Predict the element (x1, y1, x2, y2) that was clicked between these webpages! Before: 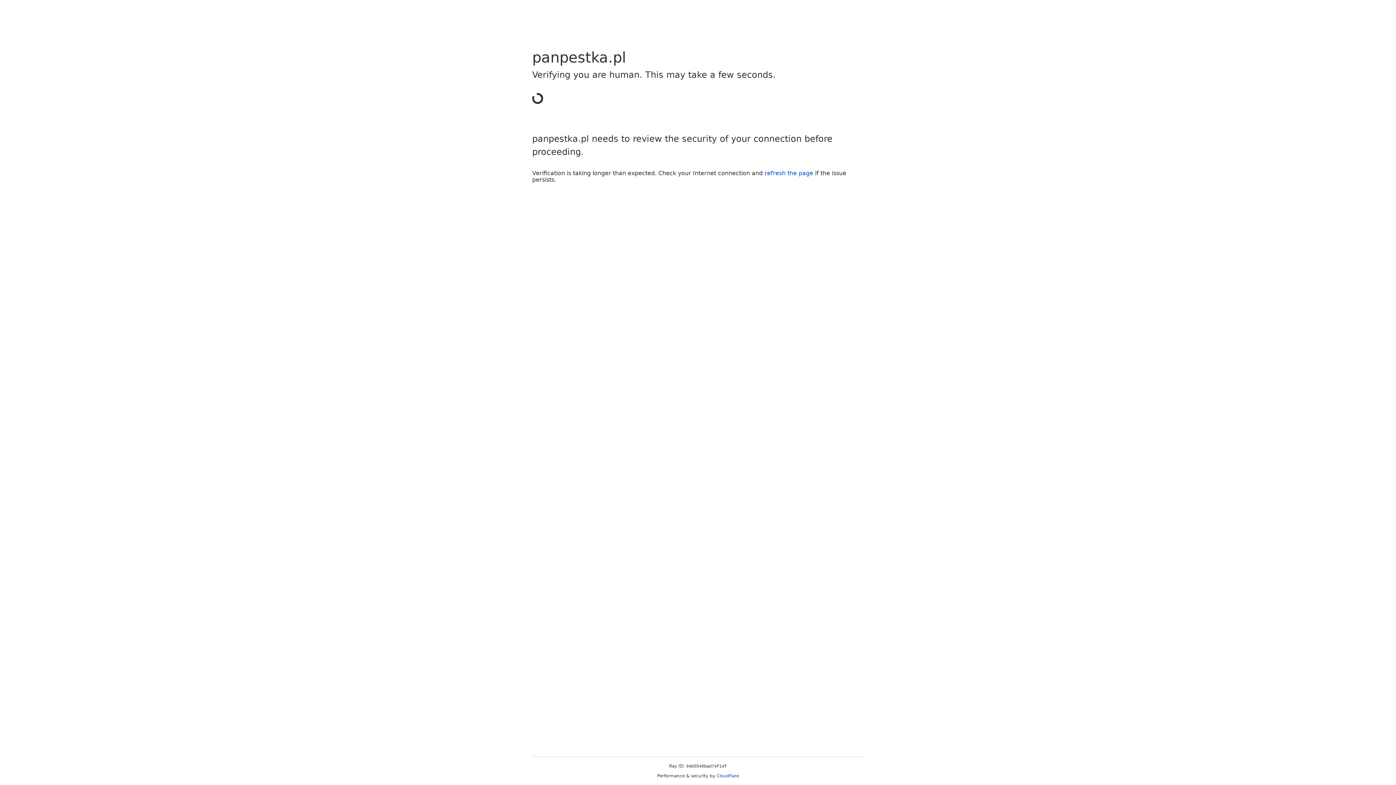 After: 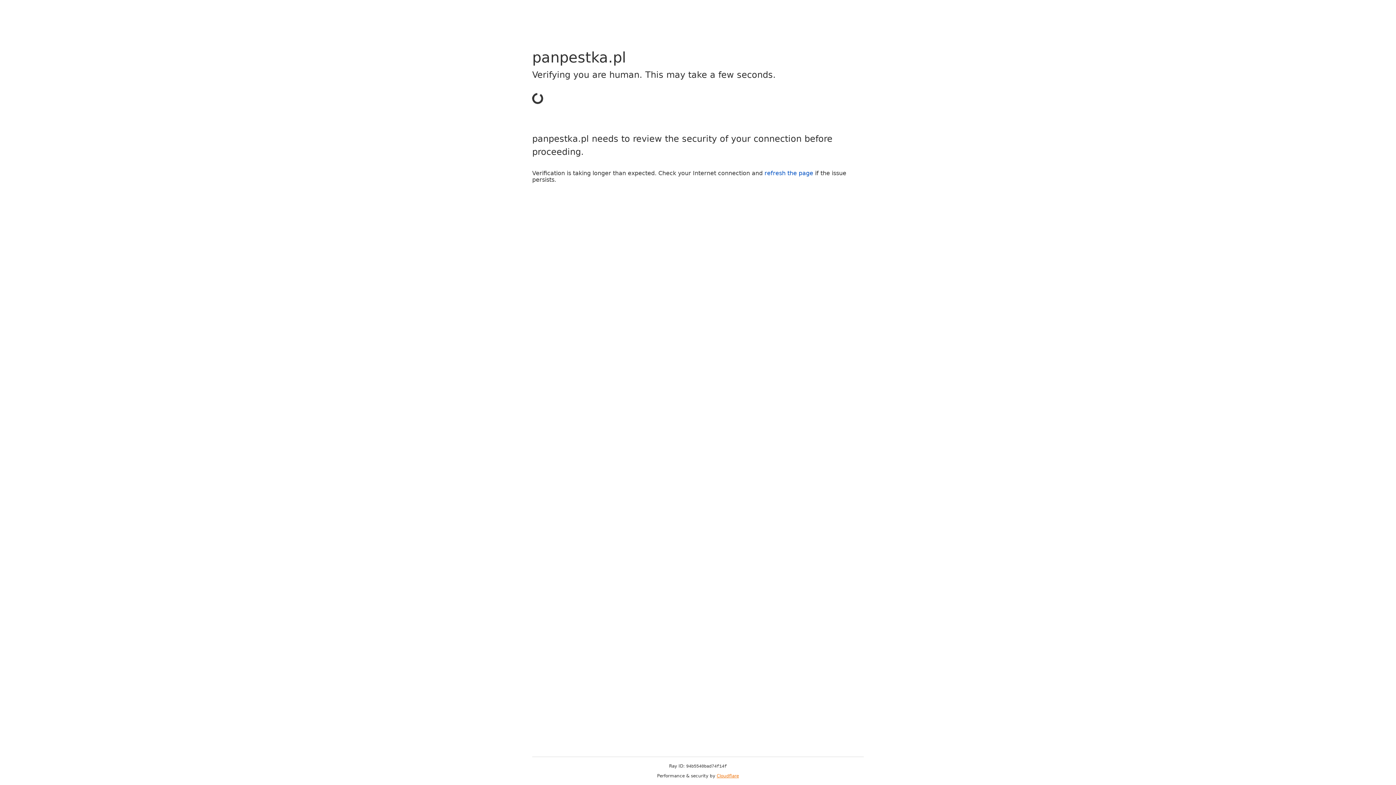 Action: bbox: (716, 773, 739, 778) label: Cloudflare